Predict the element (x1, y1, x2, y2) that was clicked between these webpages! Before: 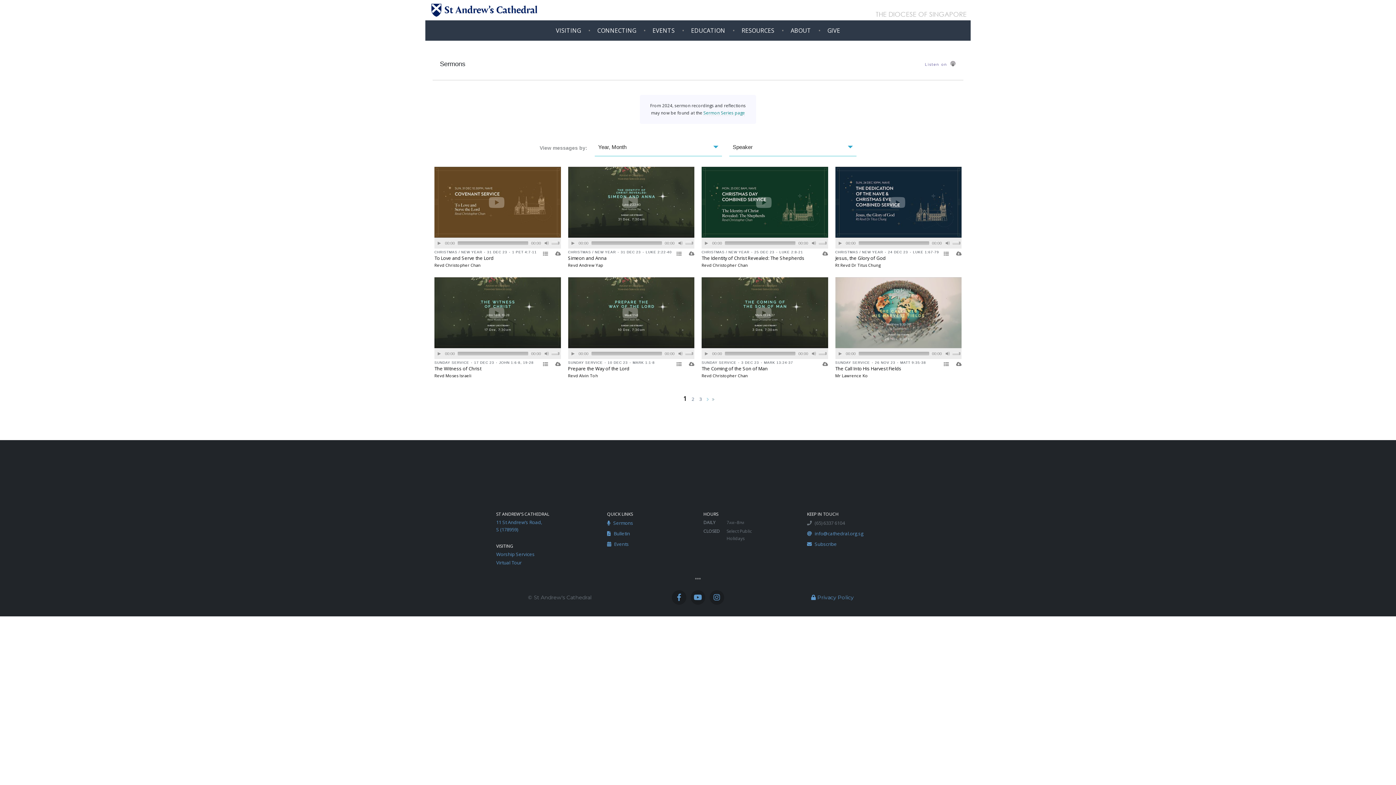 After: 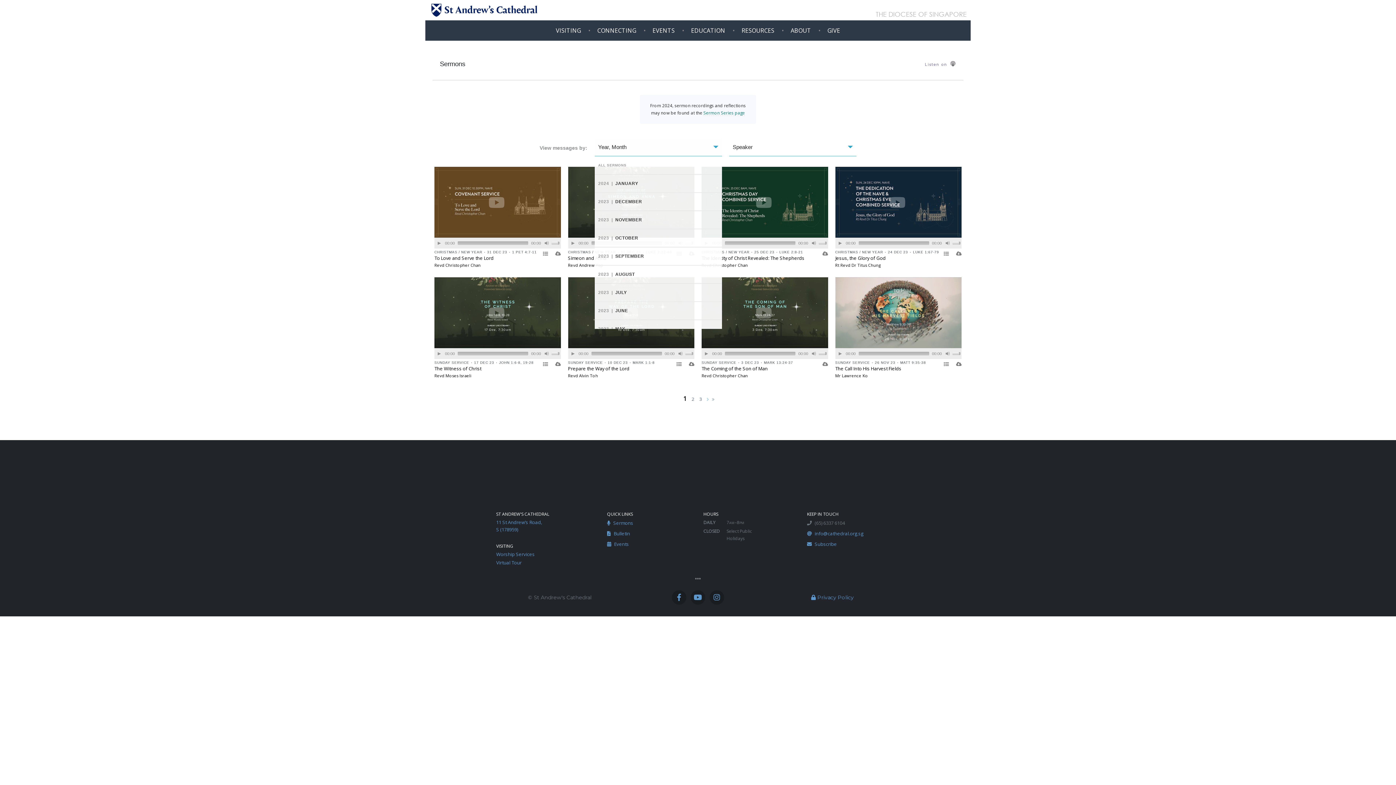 Action: label: Year, Month bbox: (594, 138, 722, 156)